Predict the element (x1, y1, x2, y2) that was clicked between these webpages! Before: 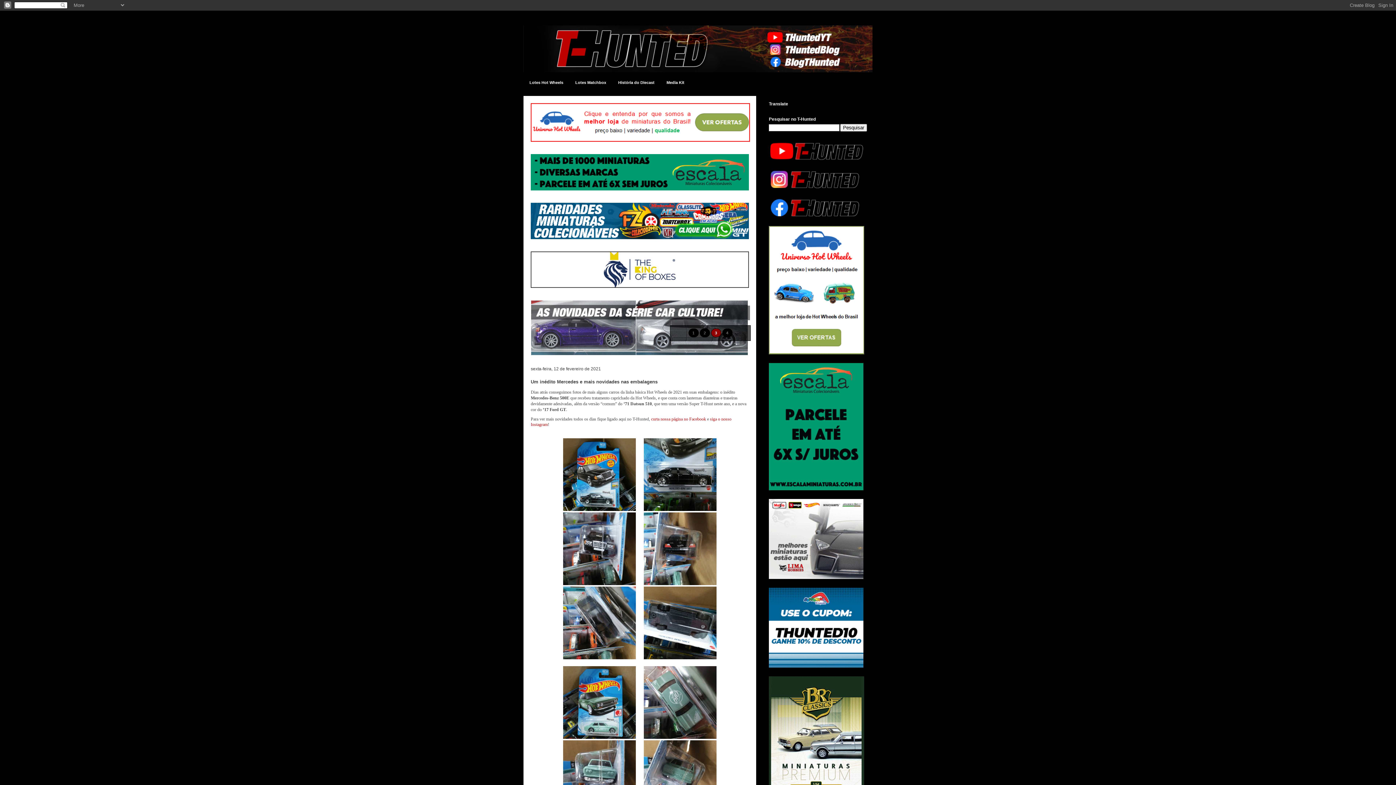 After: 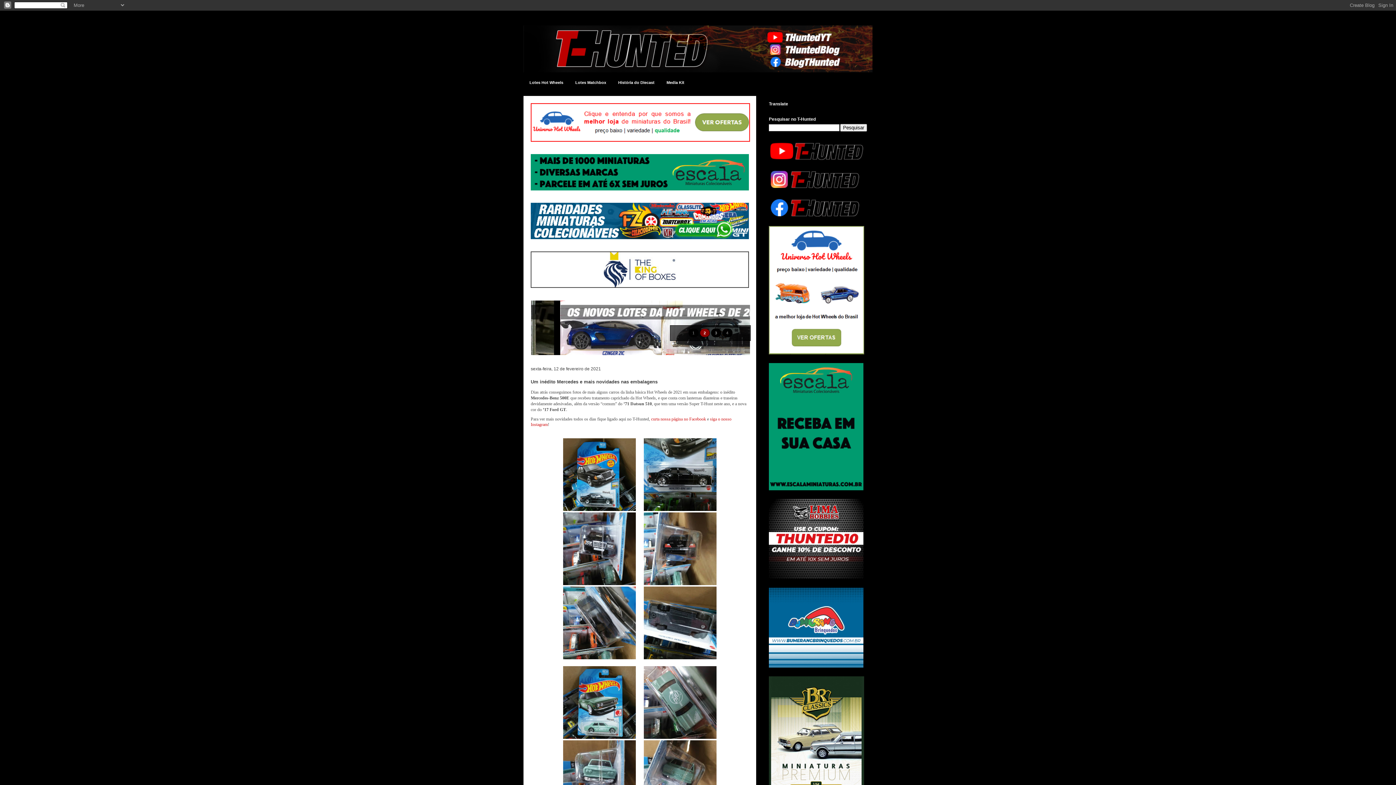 Action: bbox: (711, 328, 721, 337) label: 3